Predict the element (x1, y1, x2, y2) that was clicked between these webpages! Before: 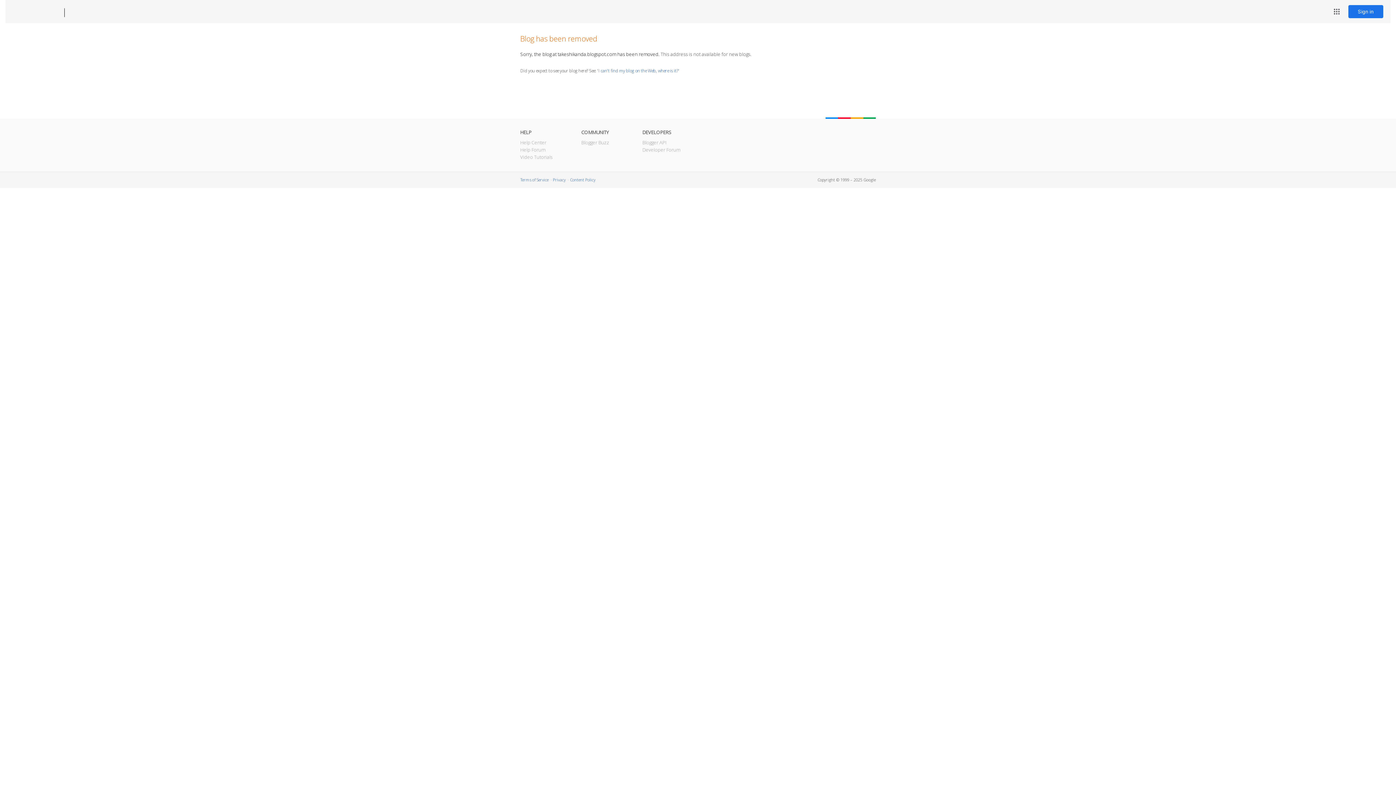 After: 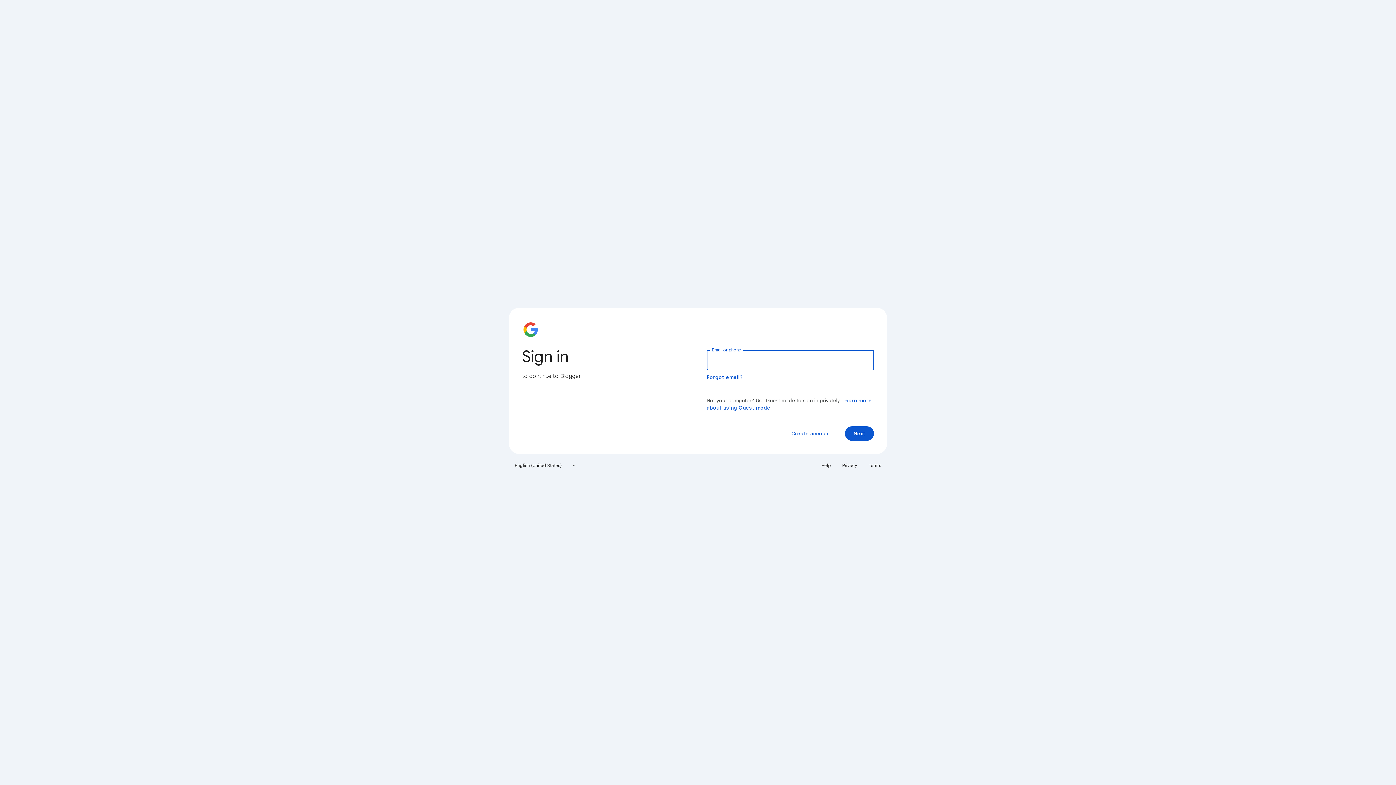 Action: bbox: (1348, 5, 1383, 18) label: Sign in